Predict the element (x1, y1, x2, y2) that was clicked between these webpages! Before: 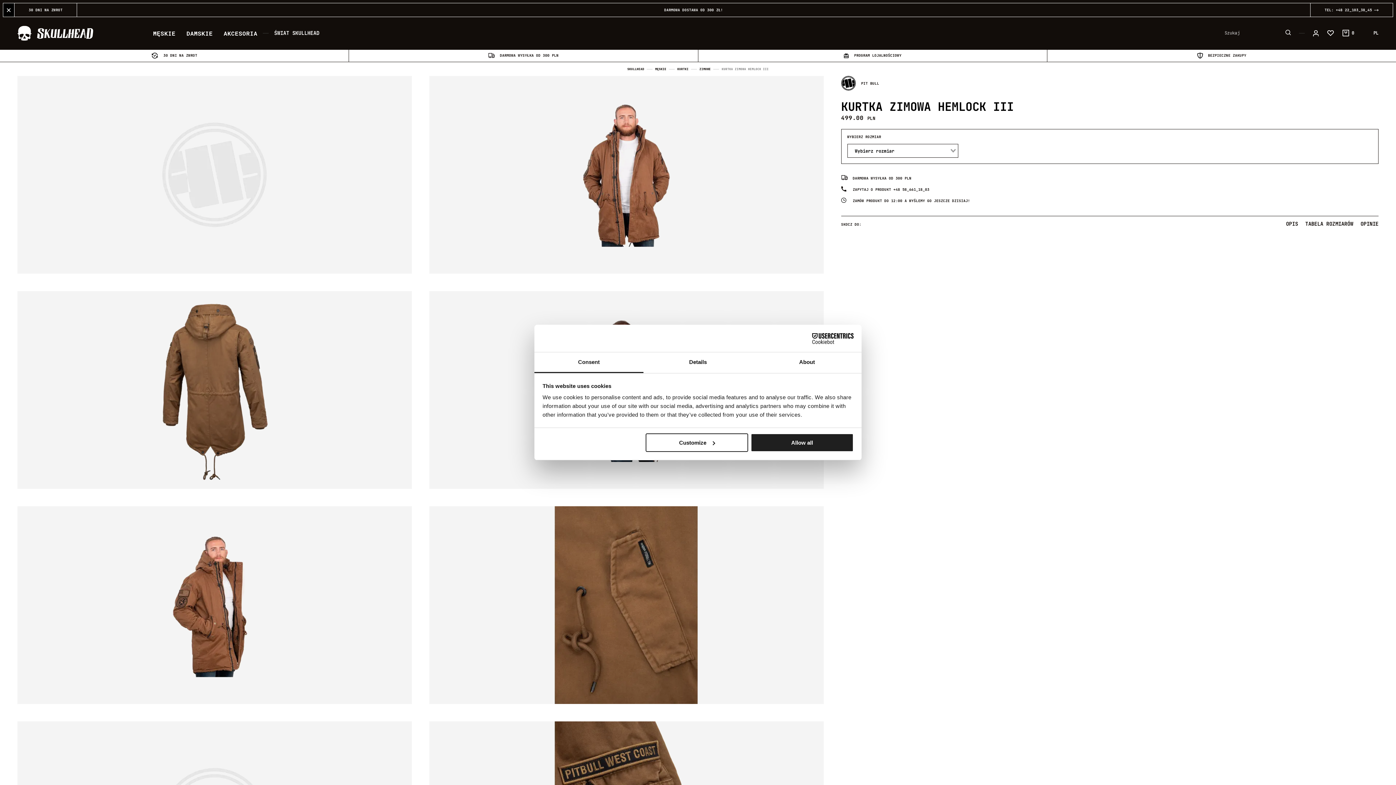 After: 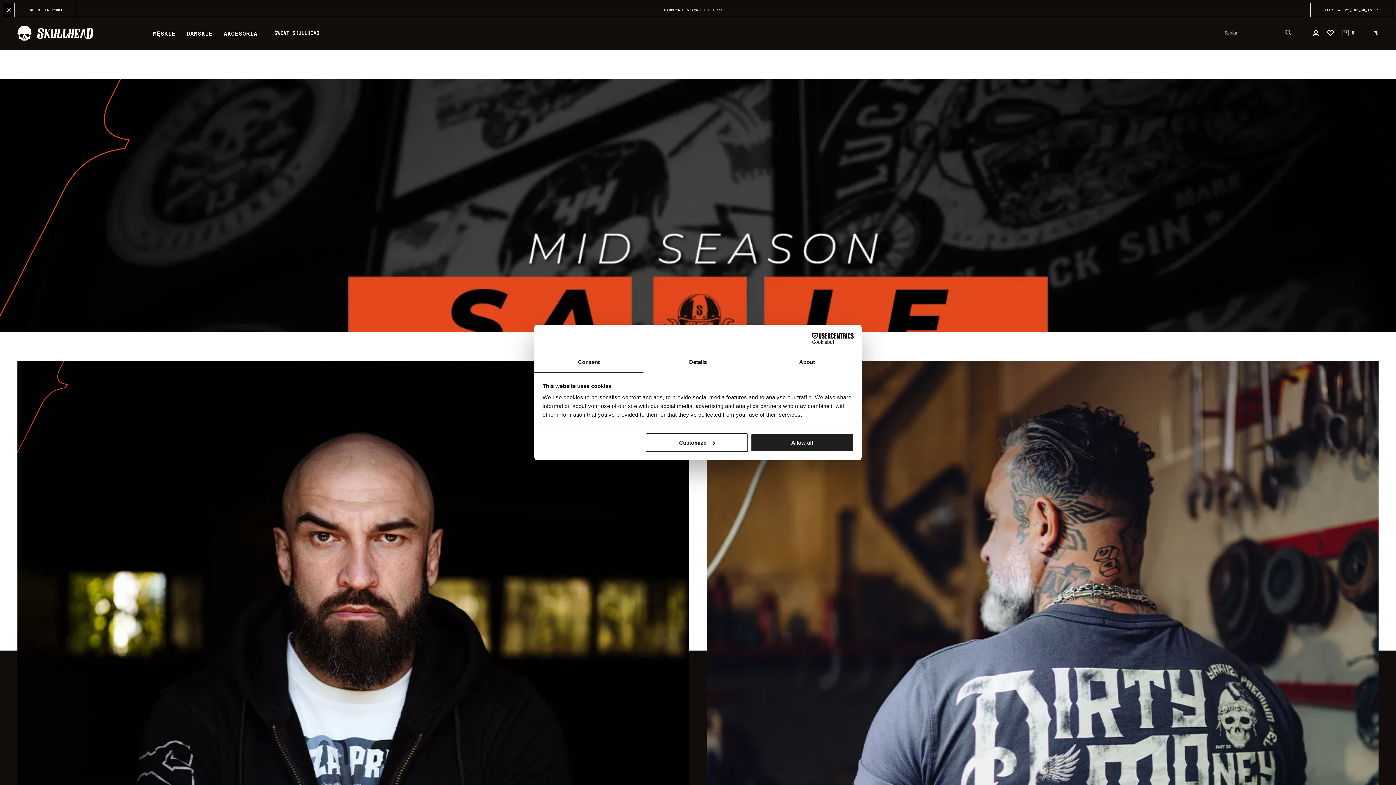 Action: bbox: (0, 20, 102, 49)